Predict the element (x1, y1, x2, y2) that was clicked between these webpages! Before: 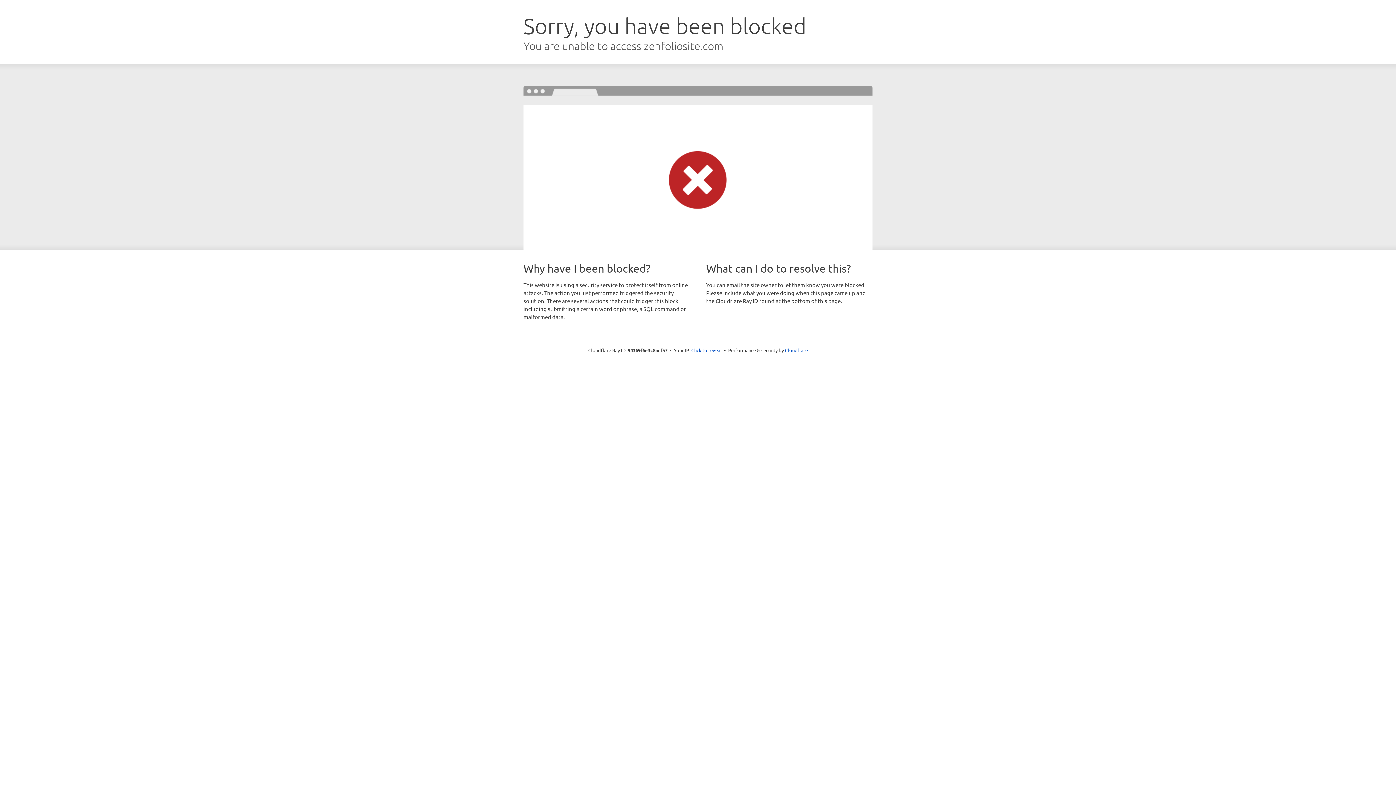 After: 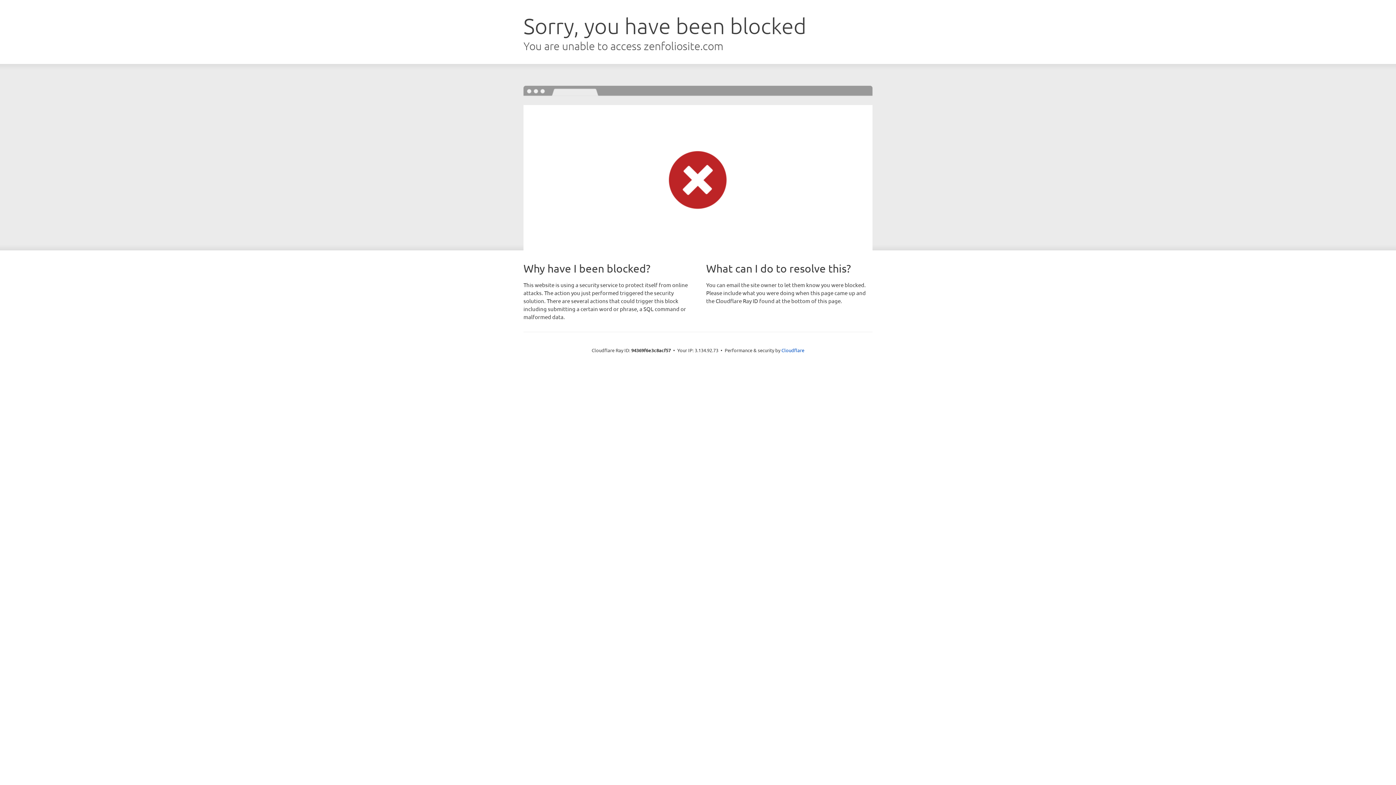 Action: bbox: (691, 346, 722, 353) label: Click to reveal